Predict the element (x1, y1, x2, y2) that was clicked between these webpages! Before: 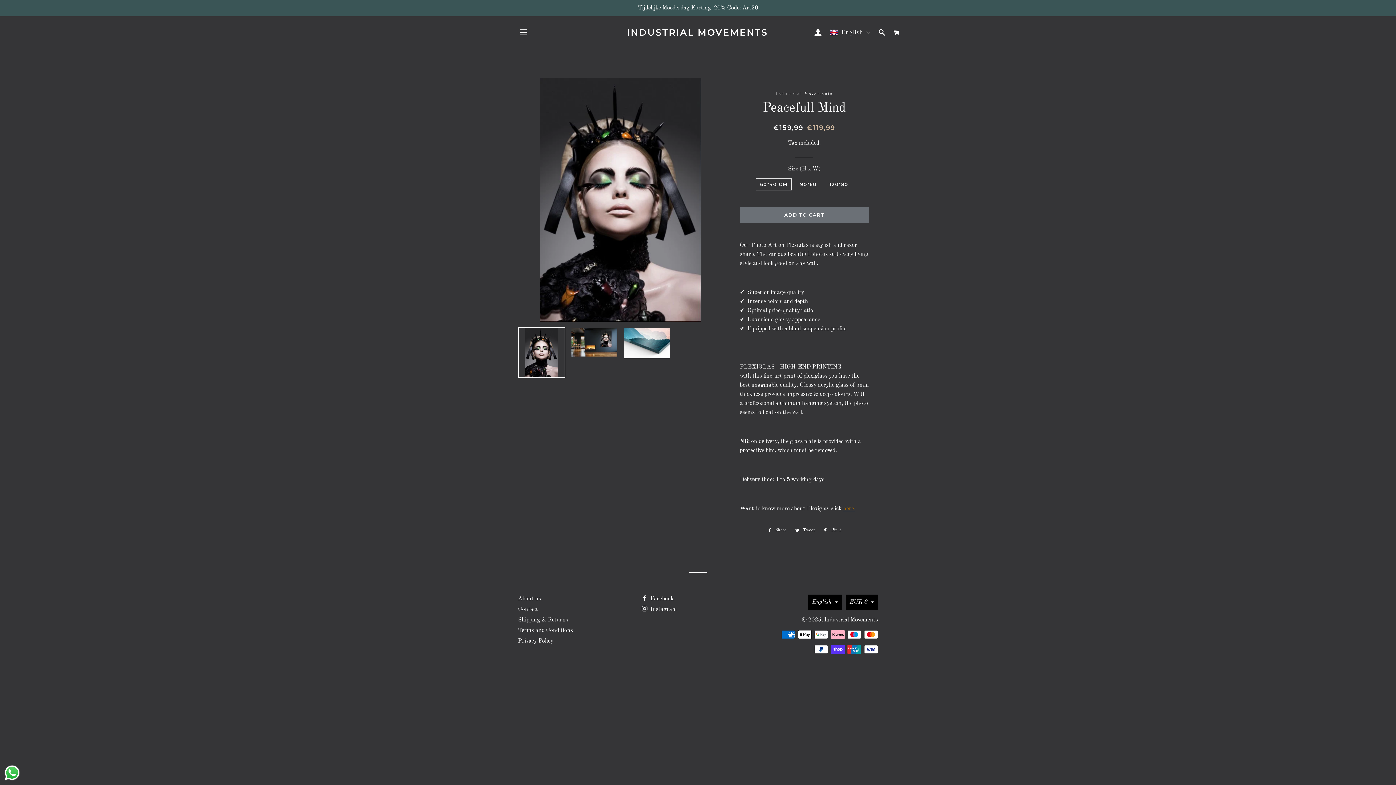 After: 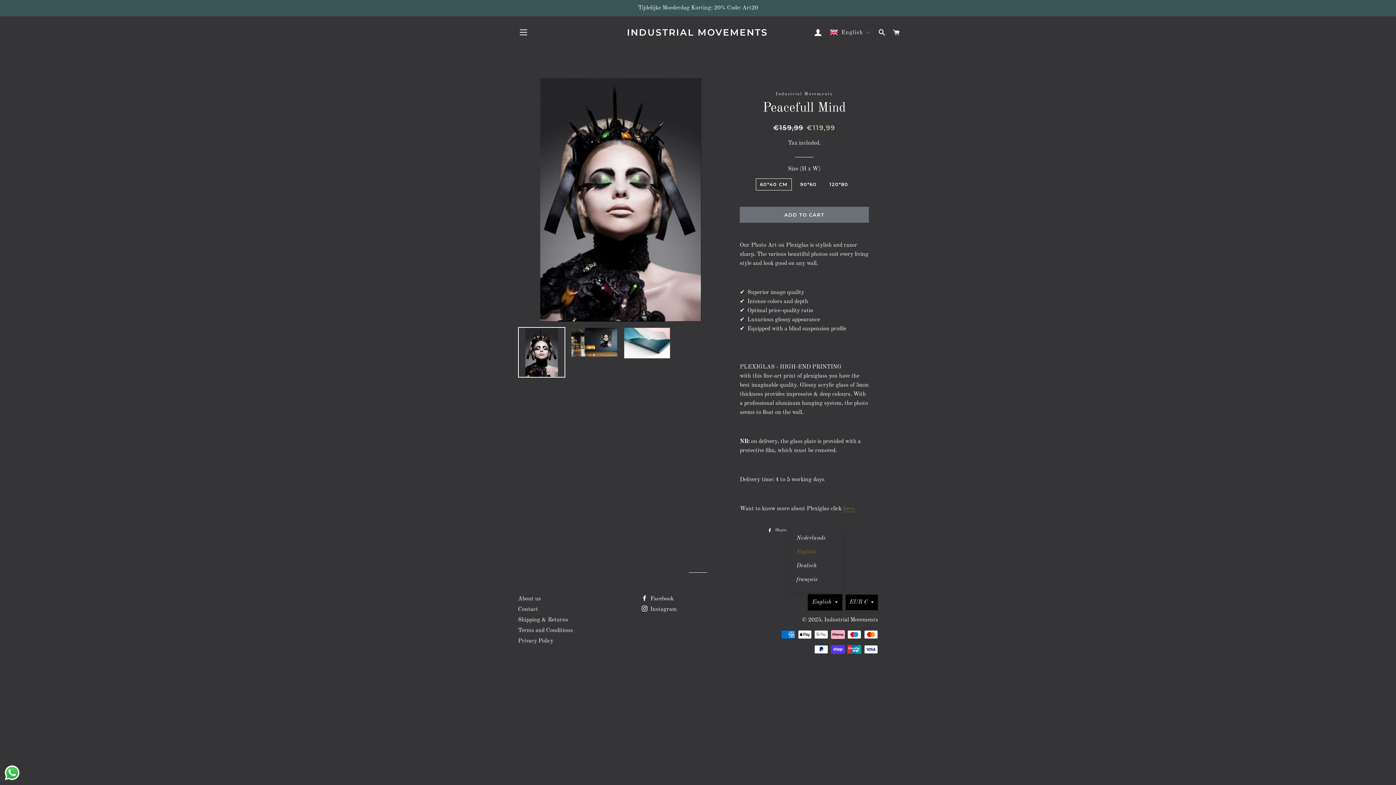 Action: label: English bbox: (808, 594, 842, 610)